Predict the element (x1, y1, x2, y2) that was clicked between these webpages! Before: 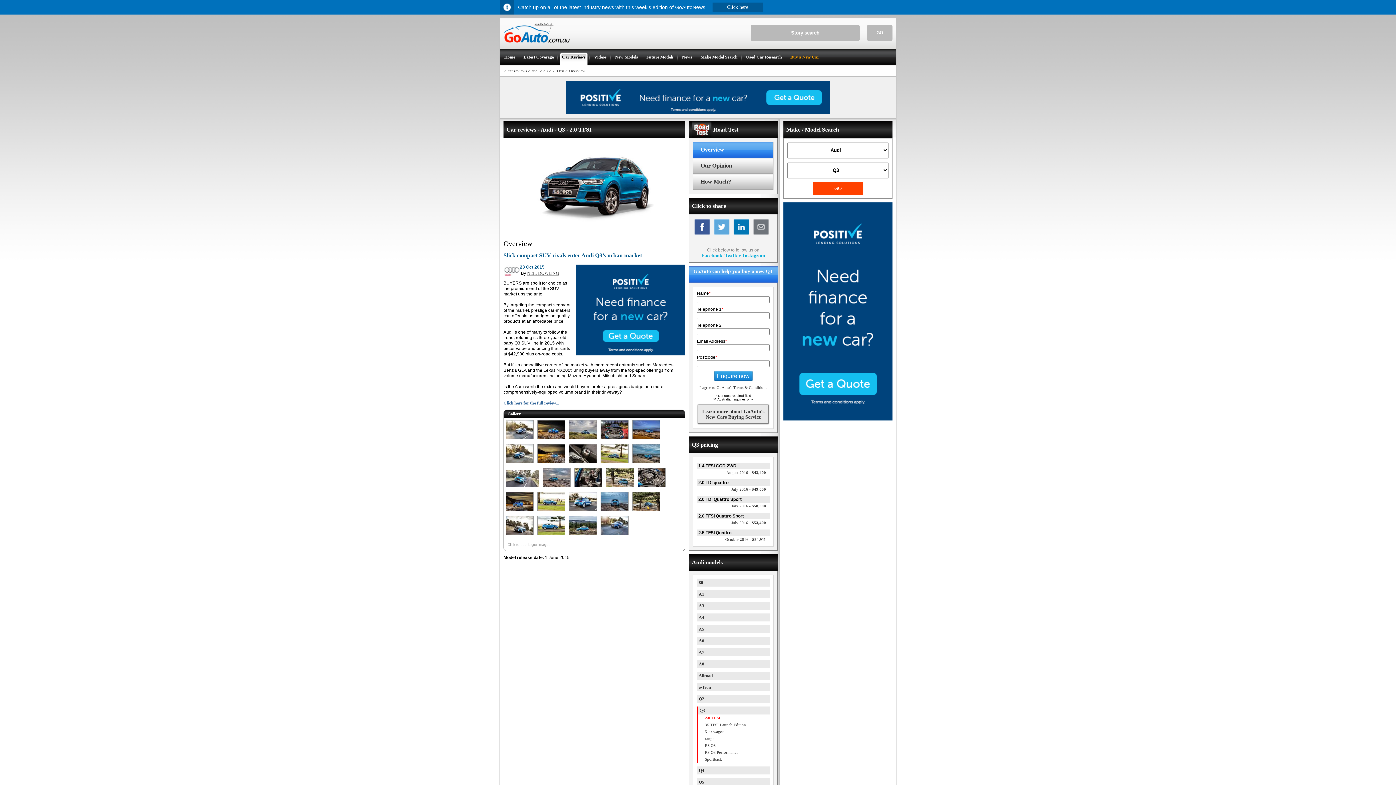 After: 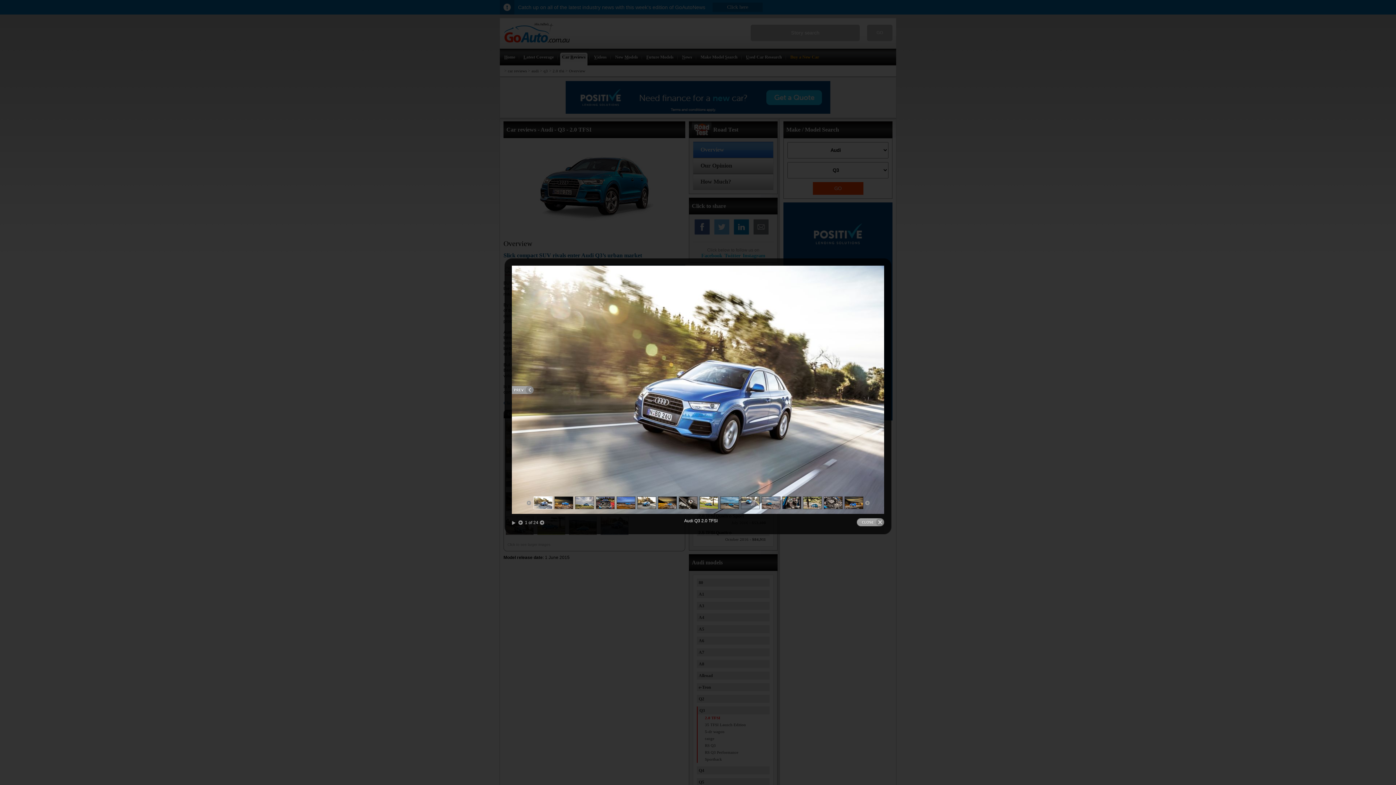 Action: bbox: (504, 437, 535, 442)